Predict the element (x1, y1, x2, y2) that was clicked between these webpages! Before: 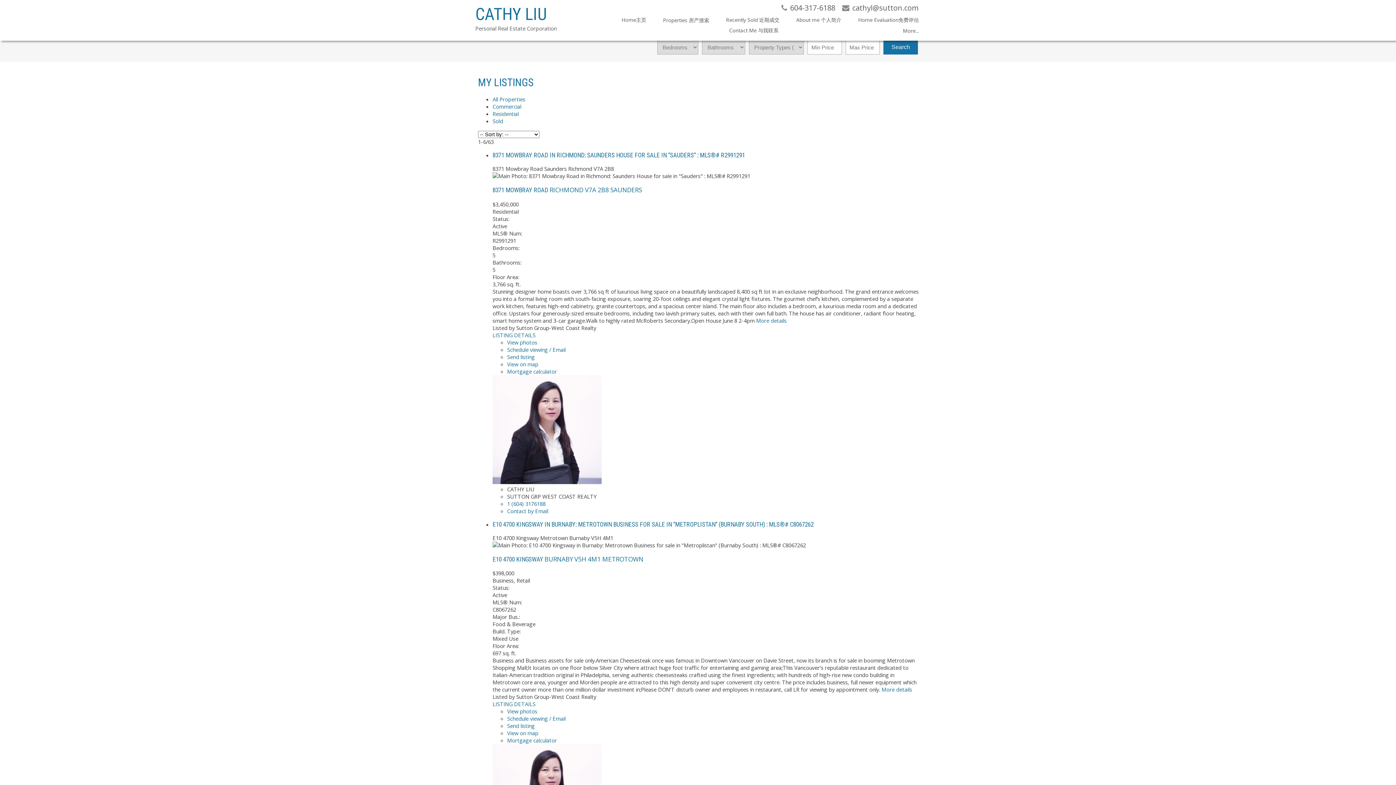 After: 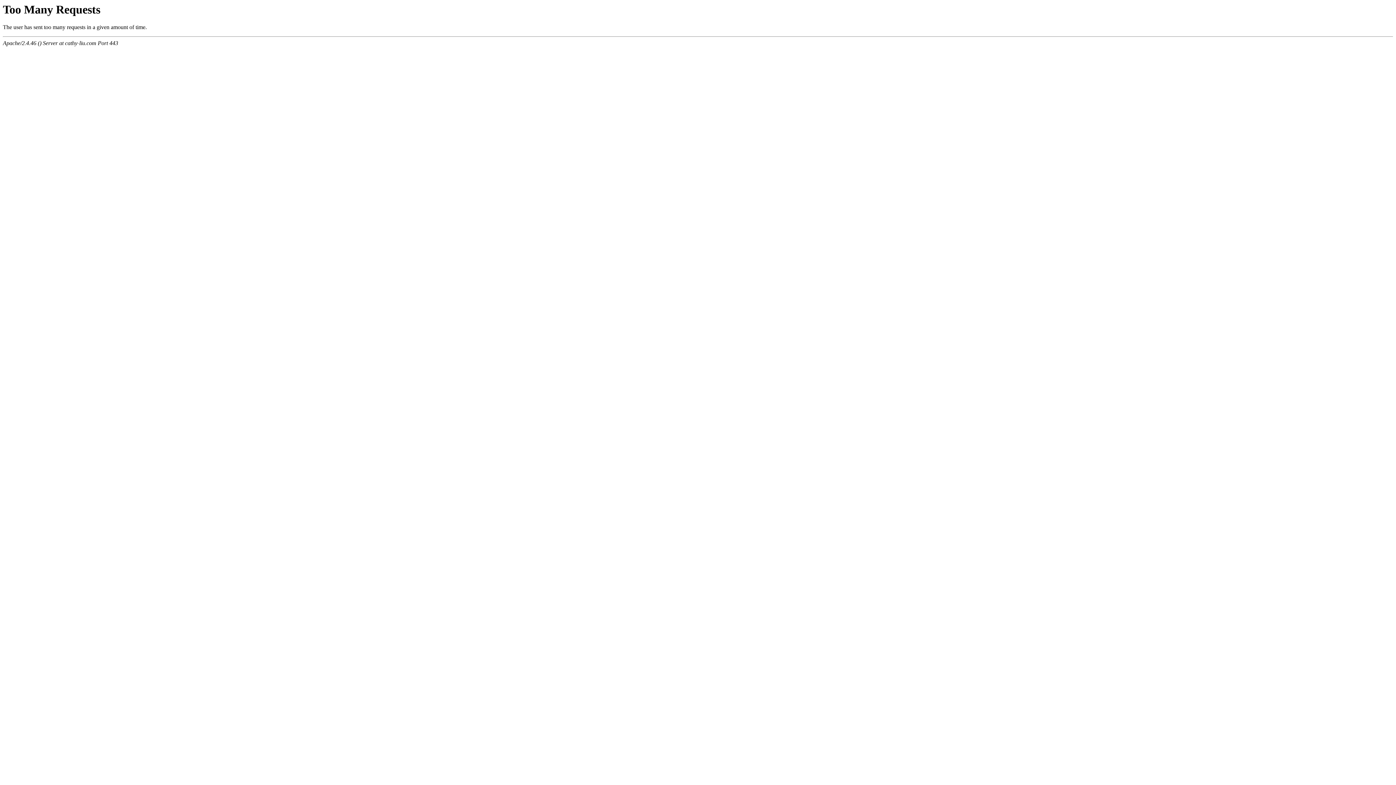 Action: bbox: (779, 16, 841, 26) label: About me 个人简介